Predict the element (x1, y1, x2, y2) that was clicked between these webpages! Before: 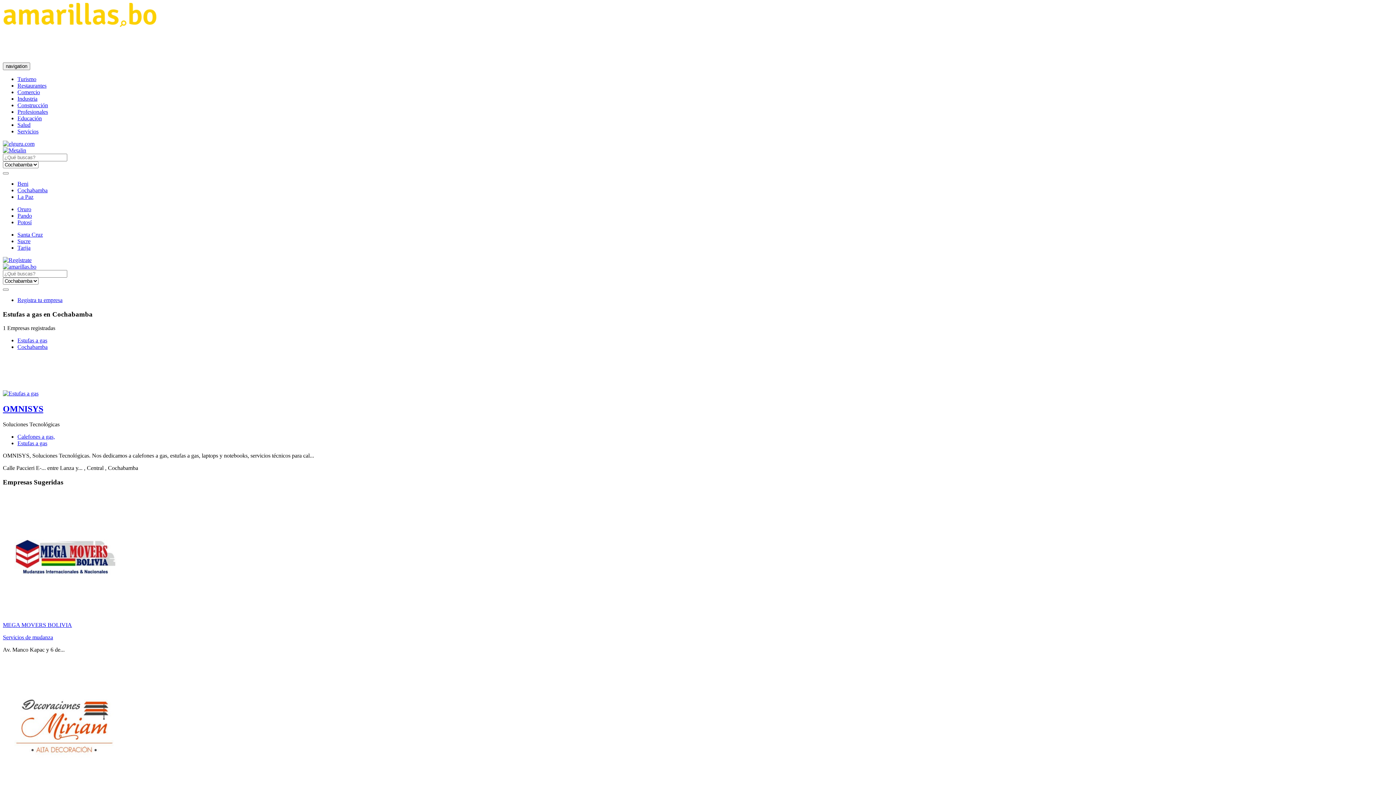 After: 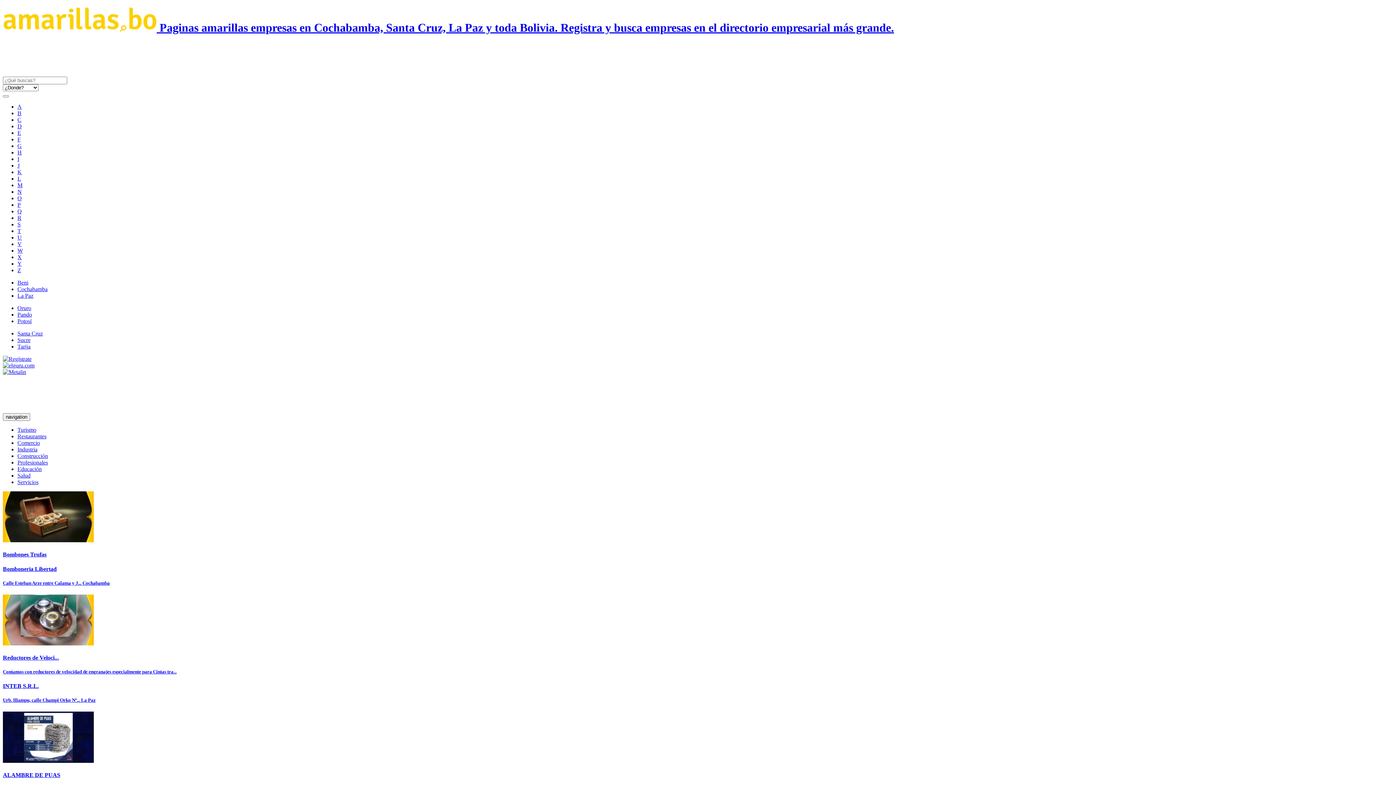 Action: bbox: (2, 21, 156, 28)